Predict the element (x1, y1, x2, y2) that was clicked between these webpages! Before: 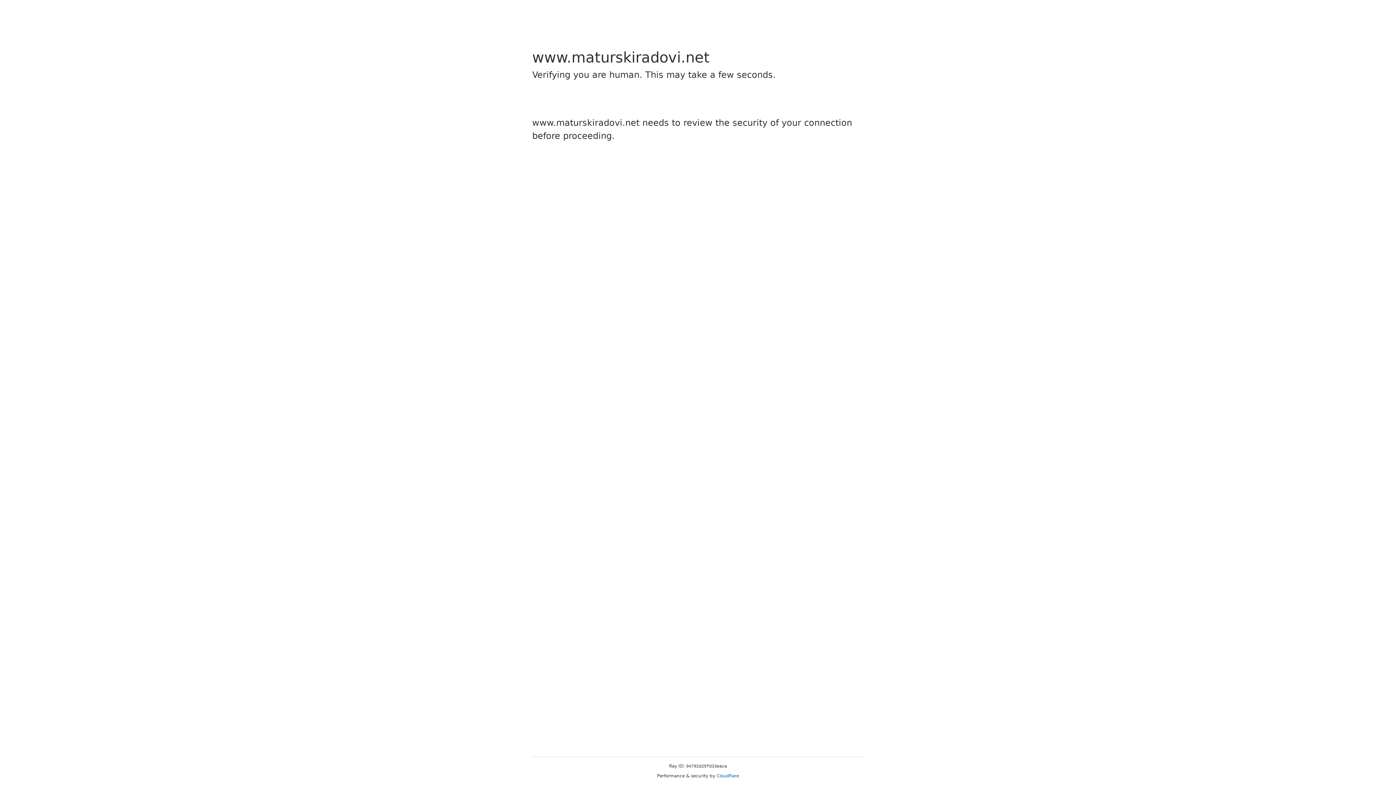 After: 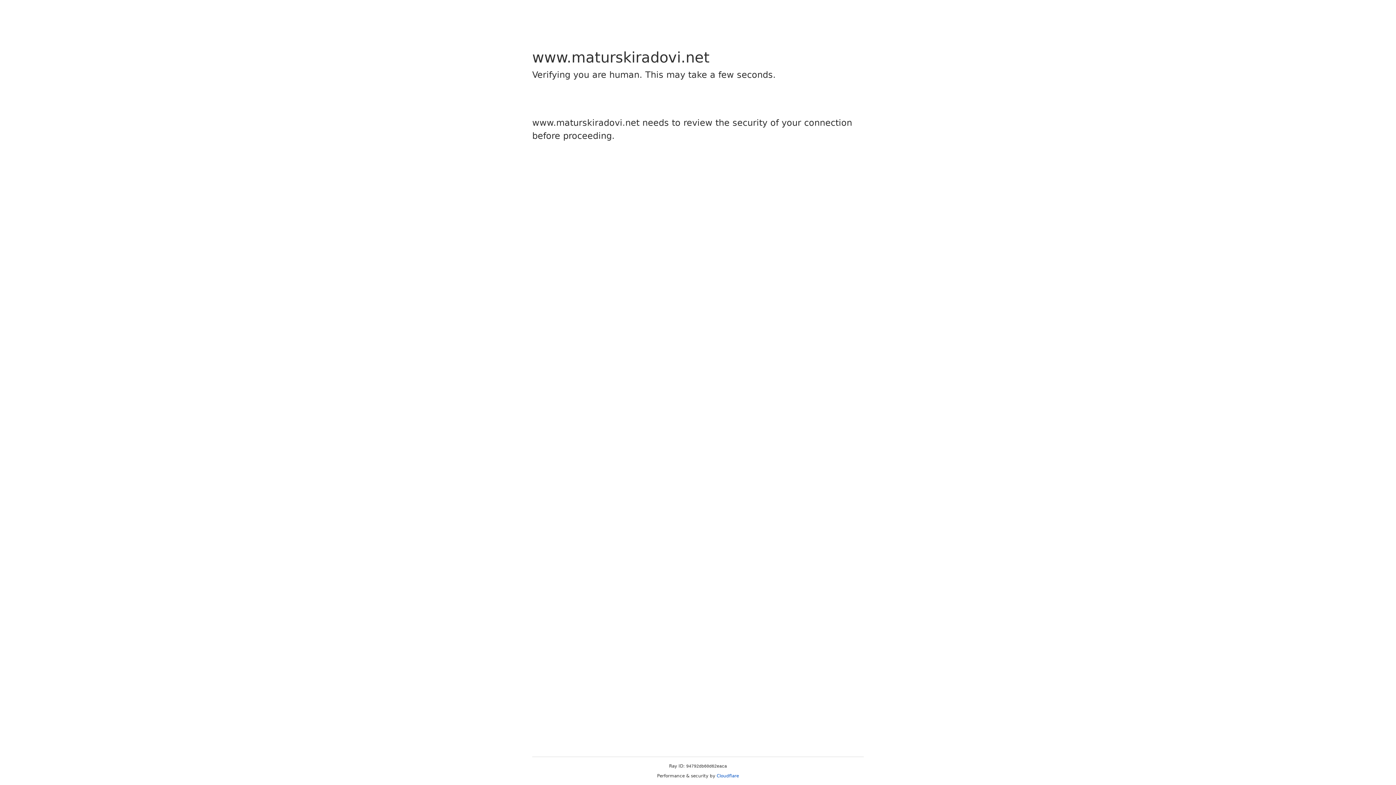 Action: bbox: (716, 773, 739, 778) label: Cloudflare